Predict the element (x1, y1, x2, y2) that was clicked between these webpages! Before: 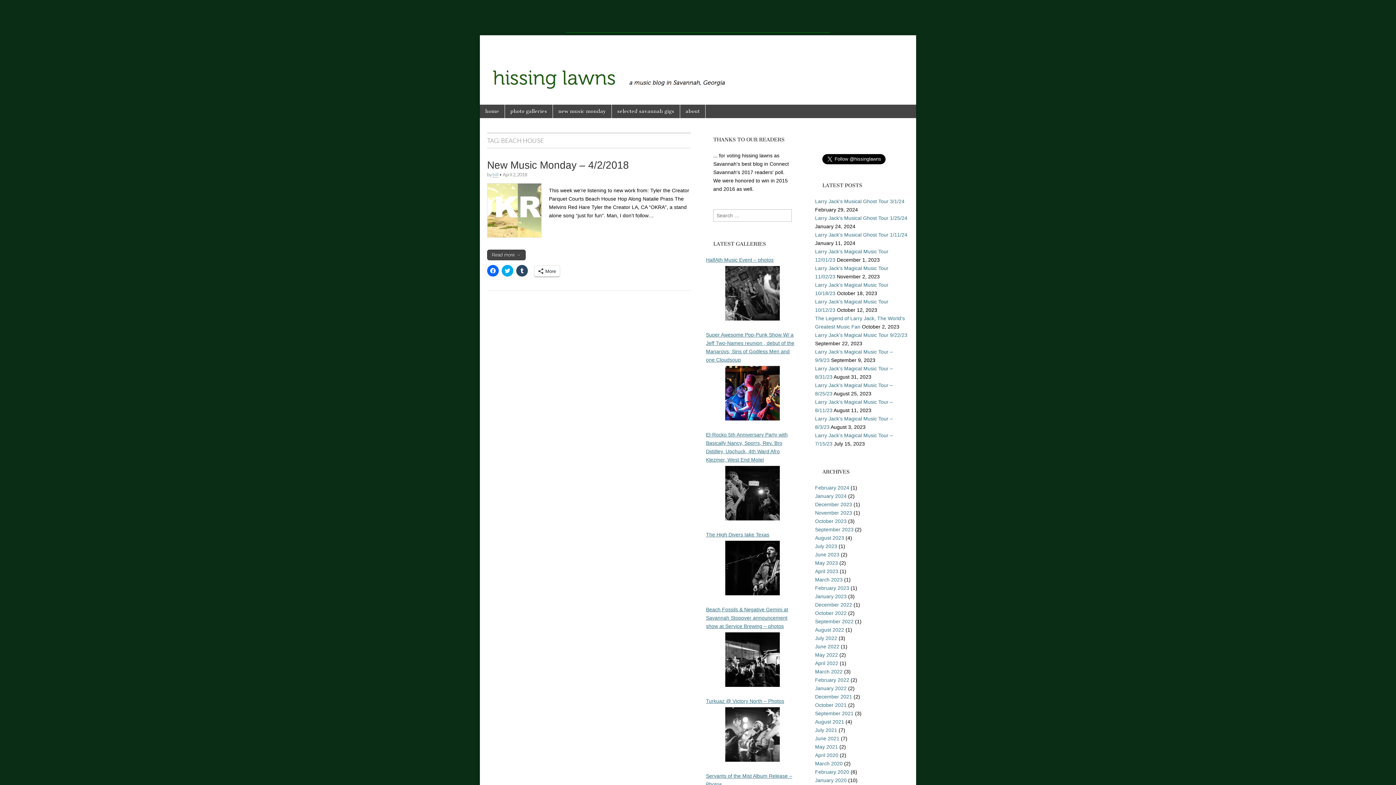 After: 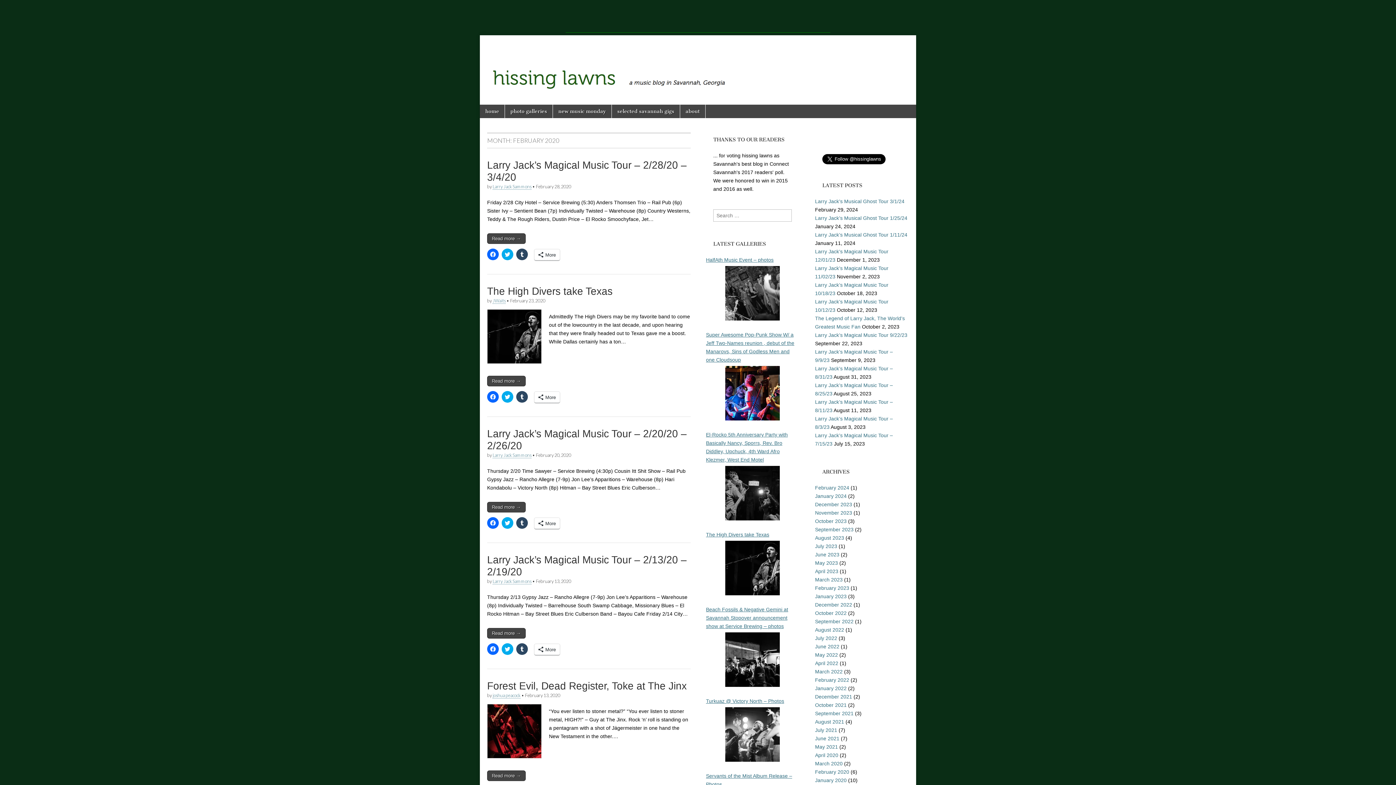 Action: bbox: (815, 769, 849, 775) label: February 2020